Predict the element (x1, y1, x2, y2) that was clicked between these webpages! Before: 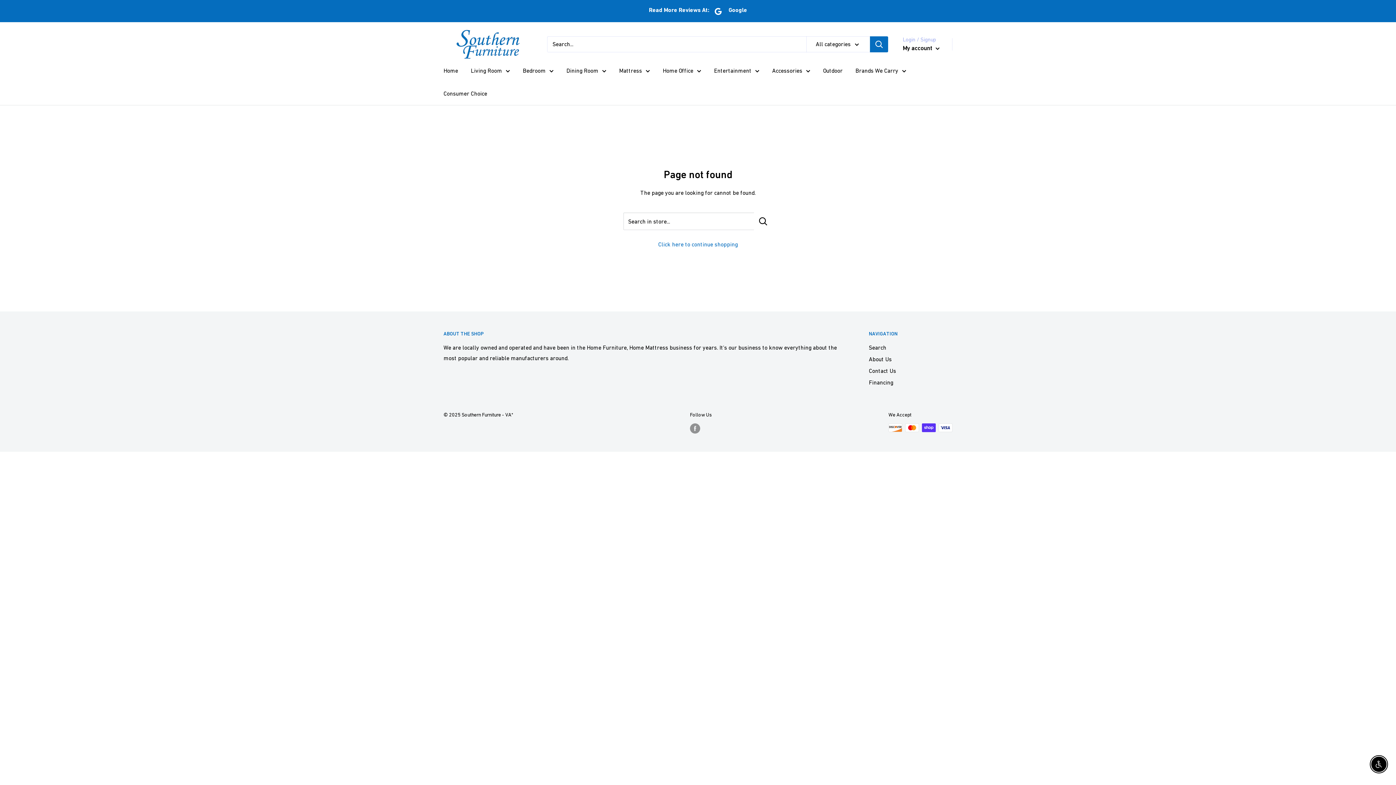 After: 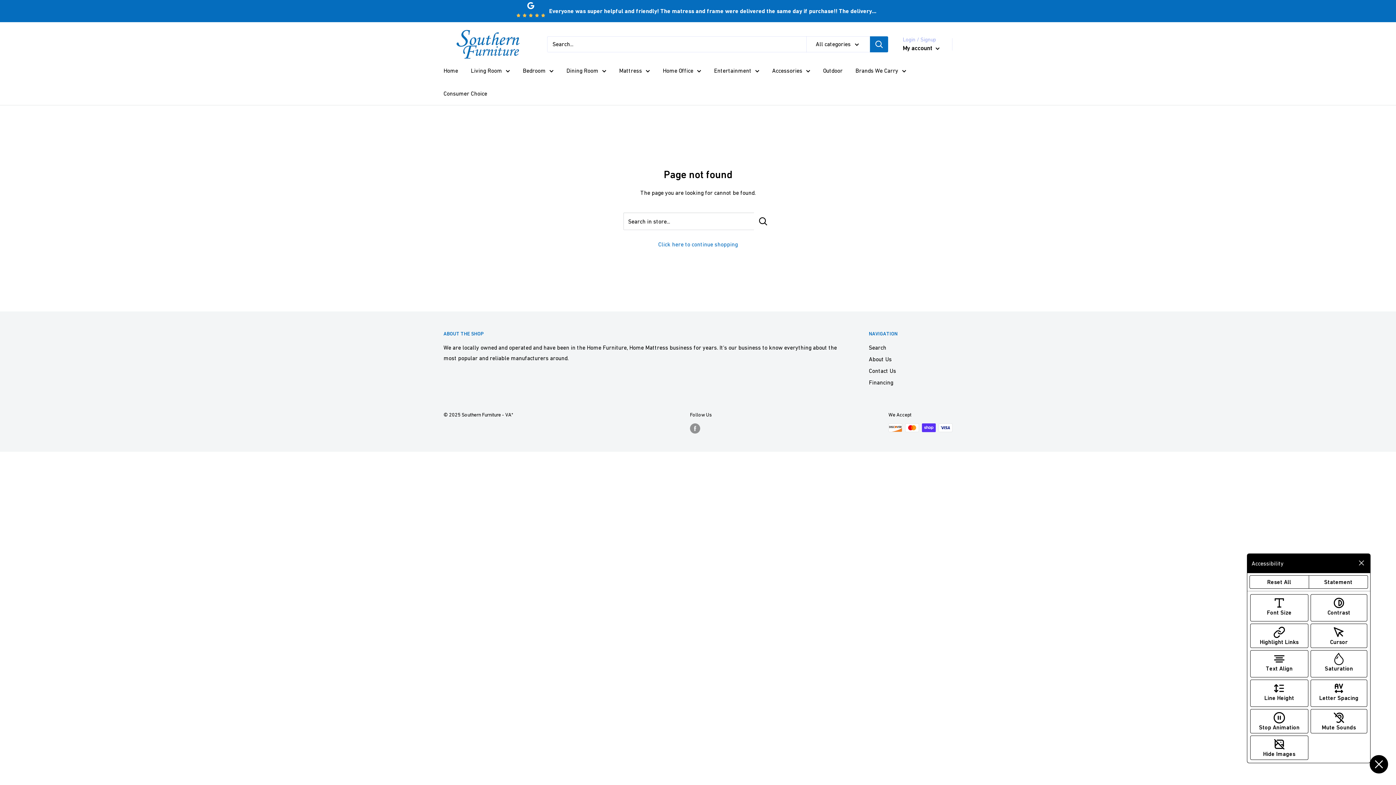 Action: bbox: (1371, 757, 1386, 772) label: Enable accessibility